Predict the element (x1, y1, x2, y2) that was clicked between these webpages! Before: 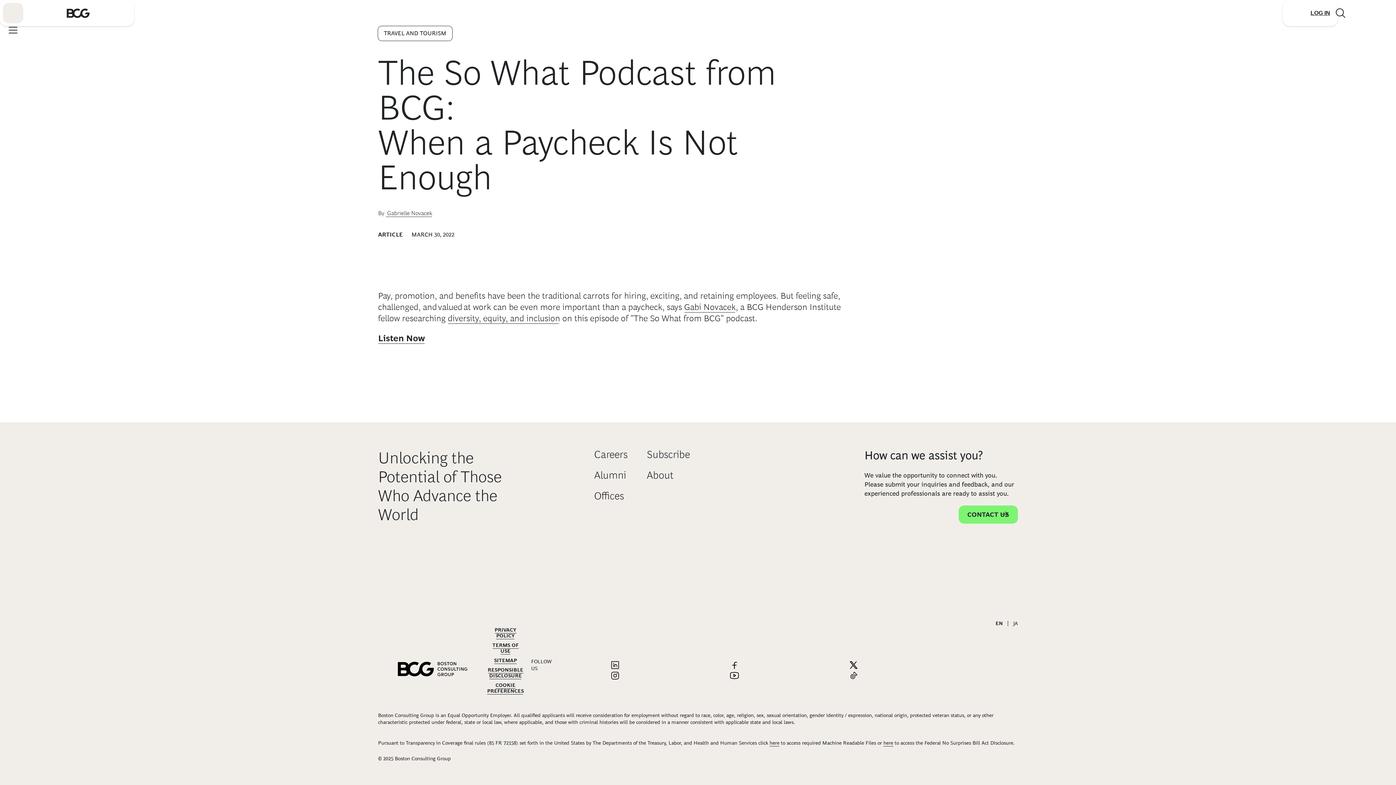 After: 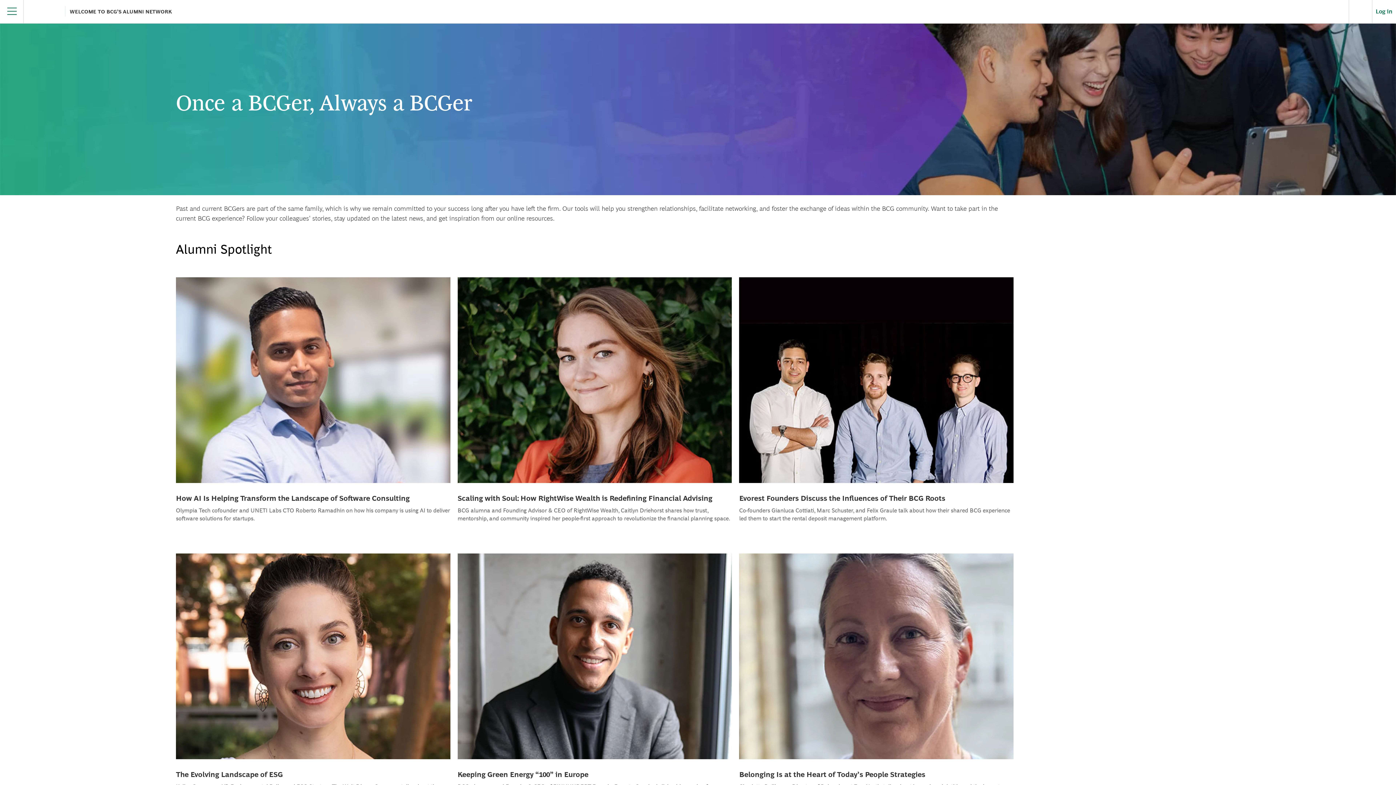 Action: bbox: (594, 469, 626, 481) label: Alumni